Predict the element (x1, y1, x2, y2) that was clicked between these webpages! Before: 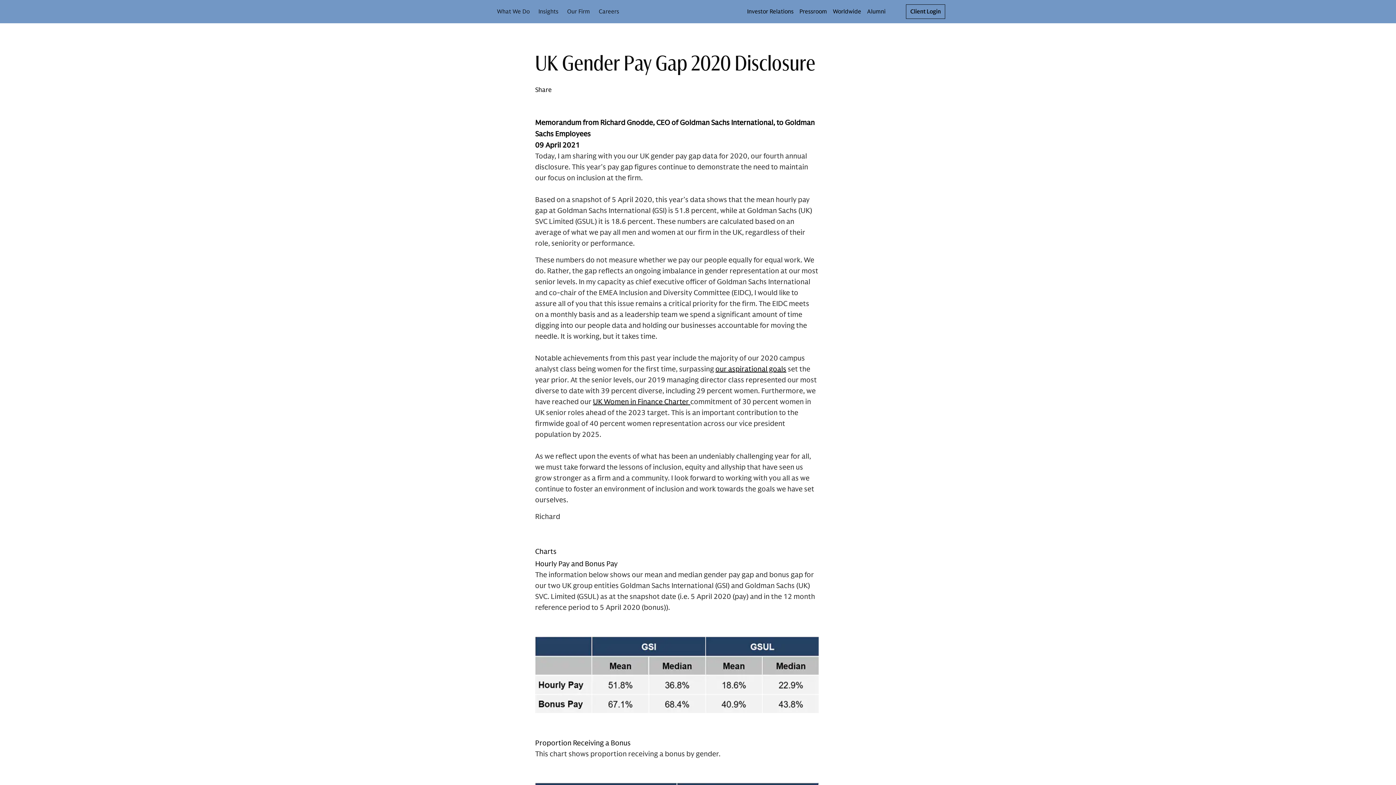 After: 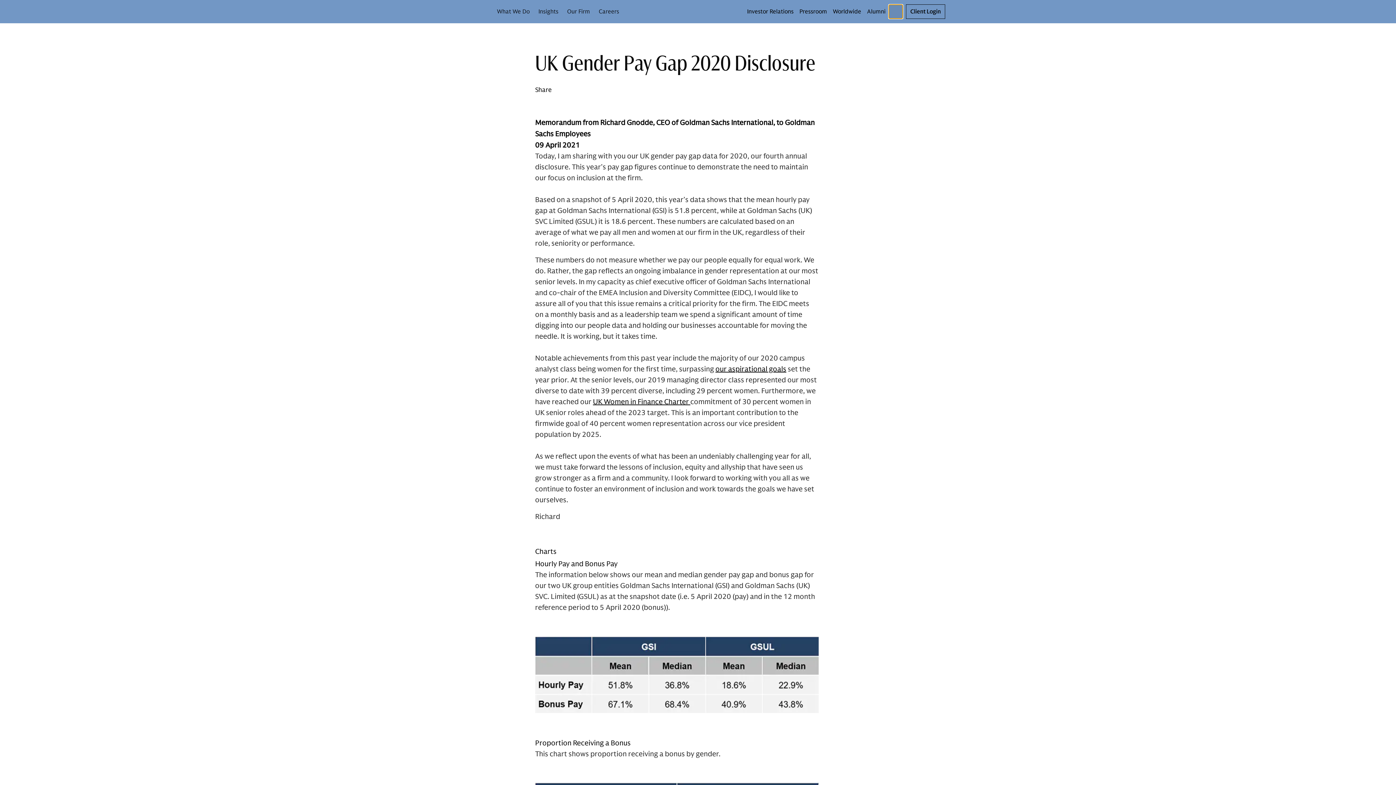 Action: bbox: (888, 4, 903, 18)